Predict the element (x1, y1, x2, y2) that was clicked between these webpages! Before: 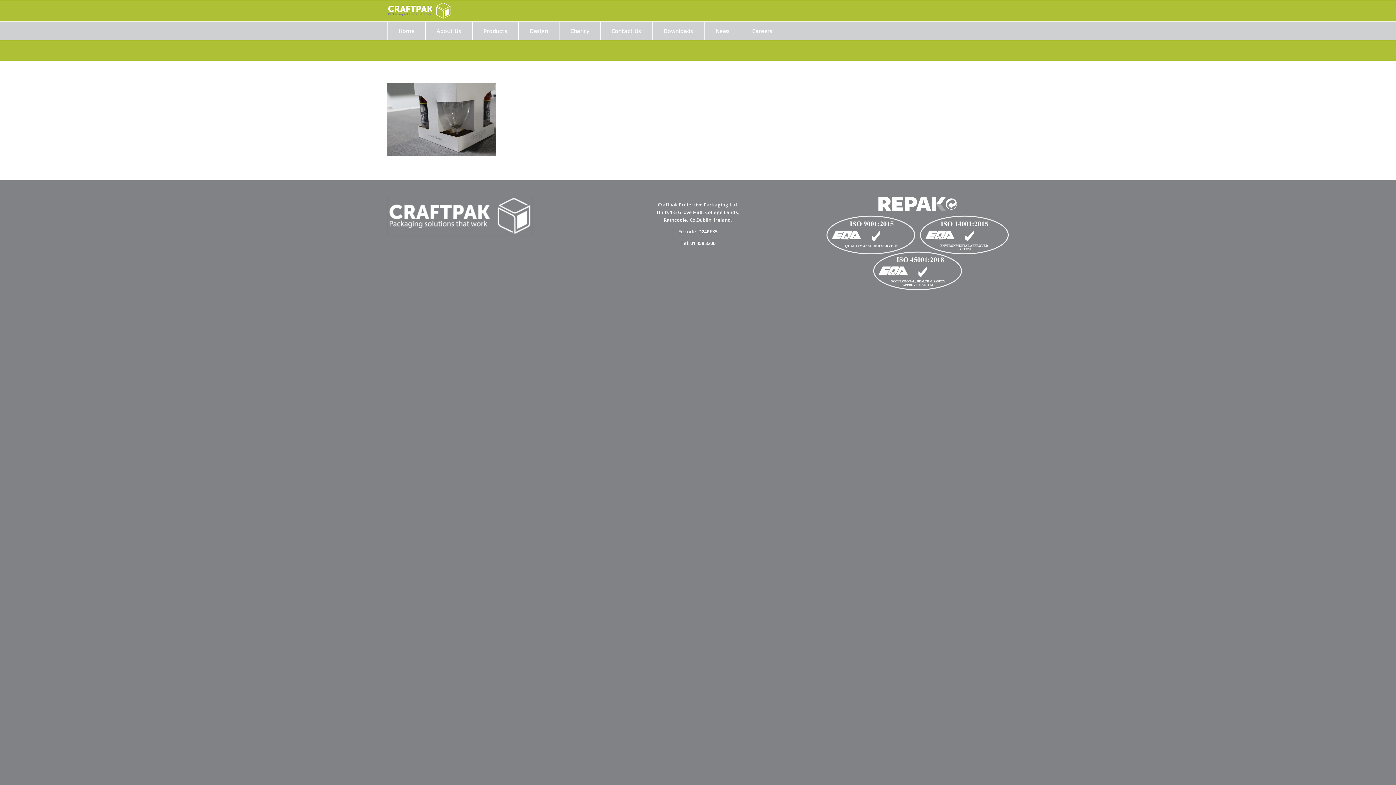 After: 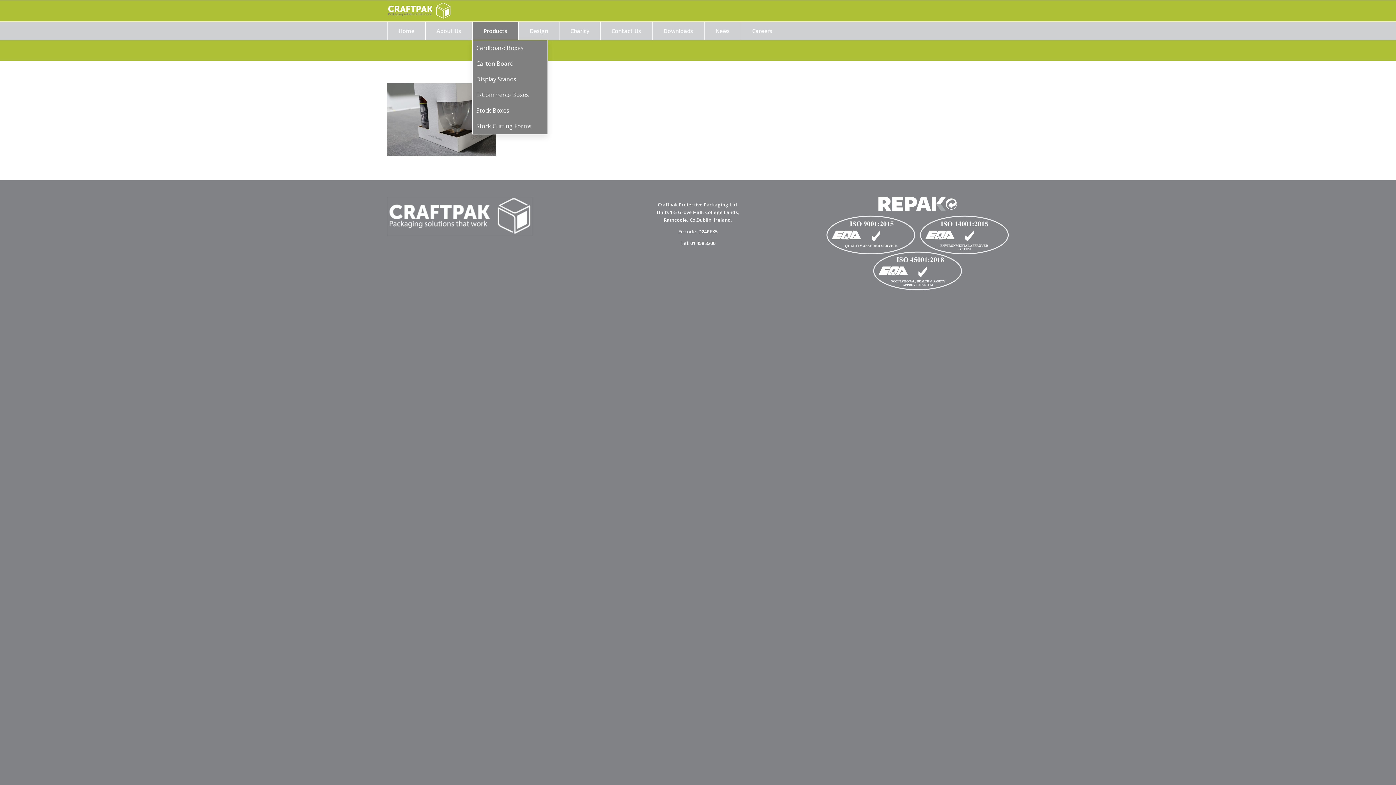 Action: label: Products bbox: (472, 21, 518, 39)